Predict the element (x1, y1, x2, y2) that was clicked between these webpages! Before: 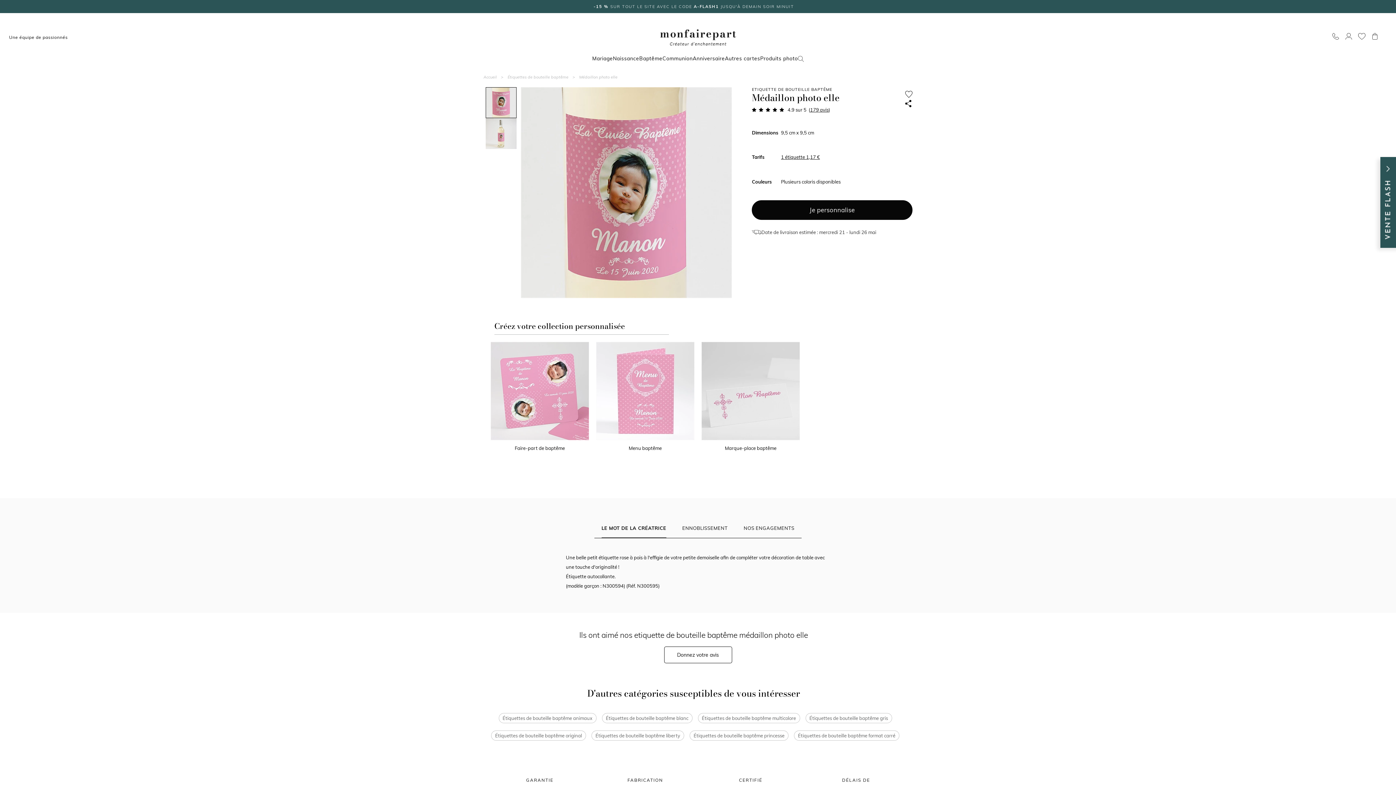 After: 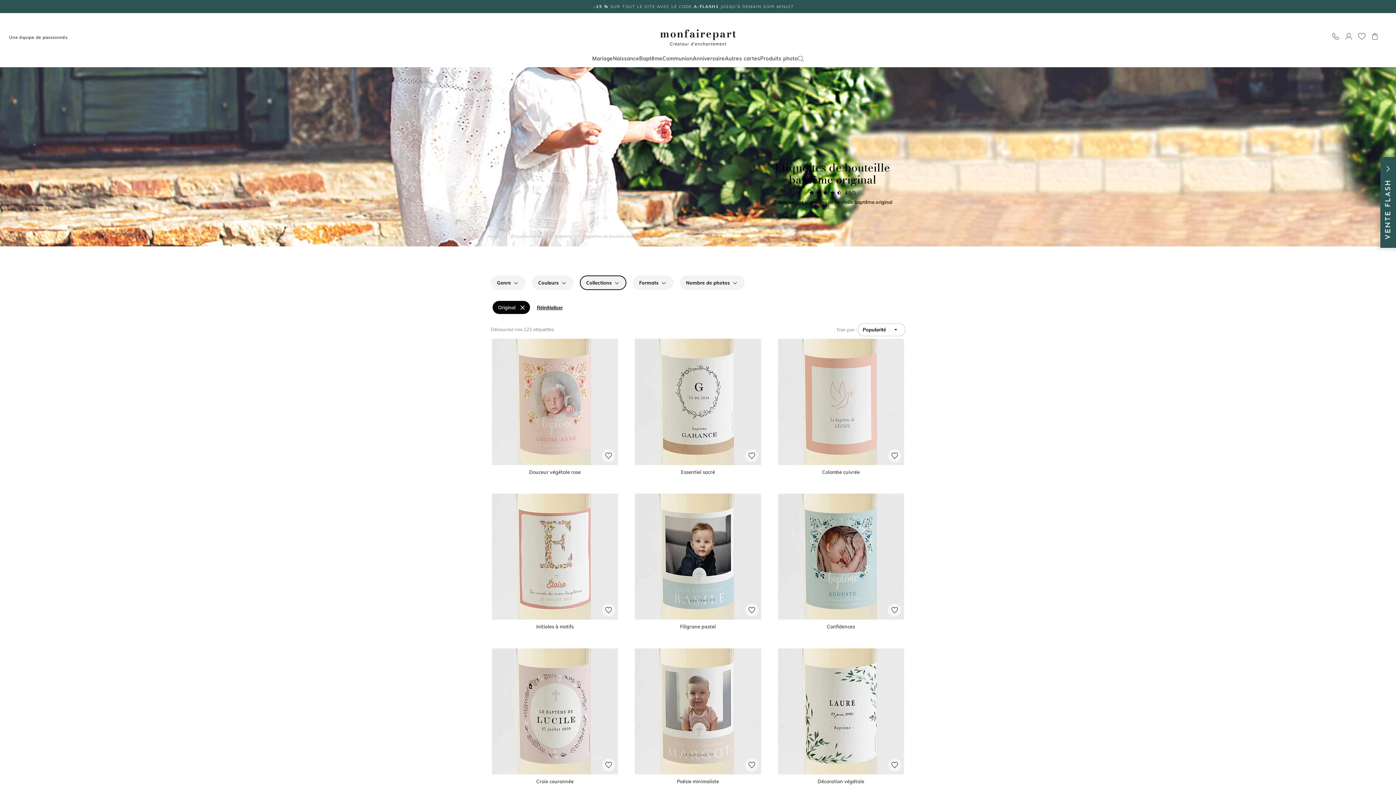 Action: bbox: (491, 730, 586, 740) label: Étiquettes de bouteille baptême original